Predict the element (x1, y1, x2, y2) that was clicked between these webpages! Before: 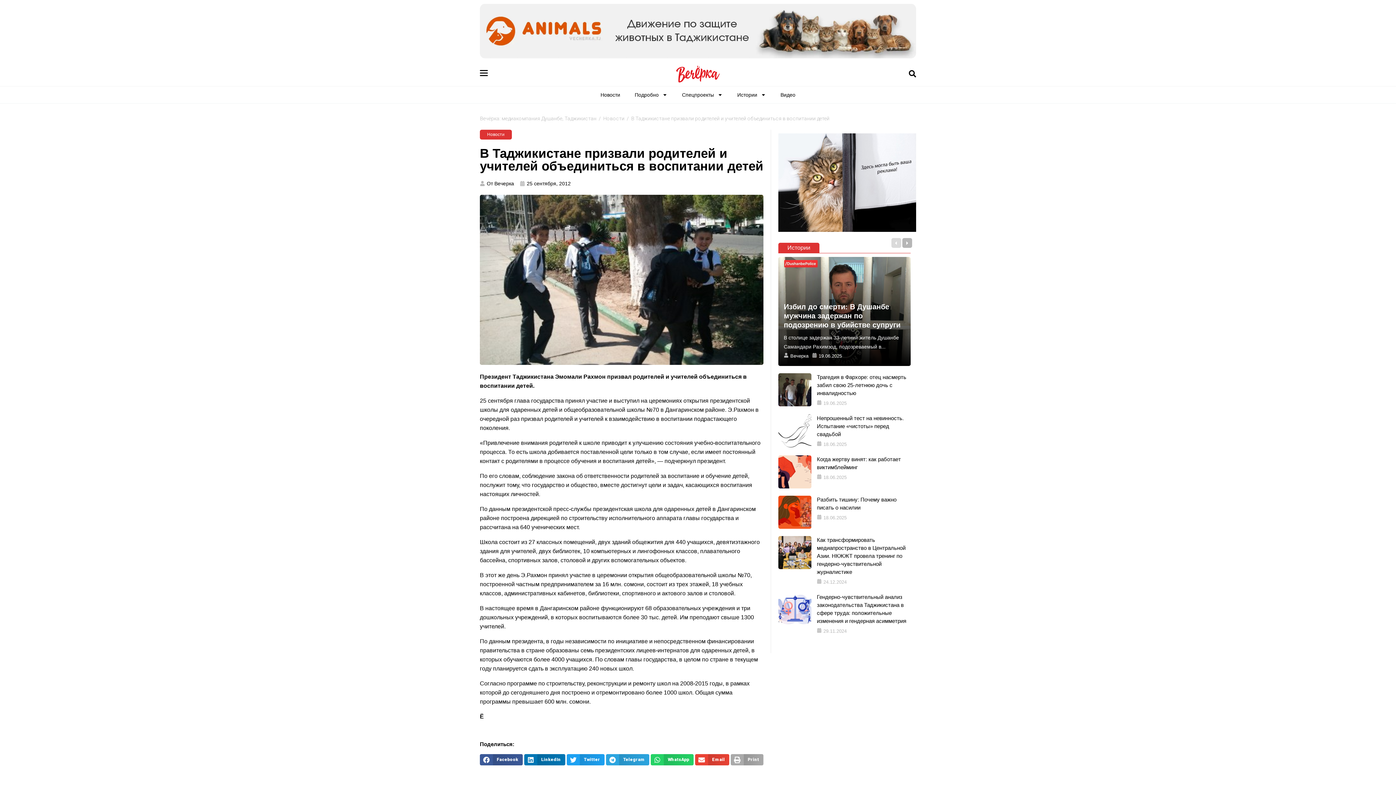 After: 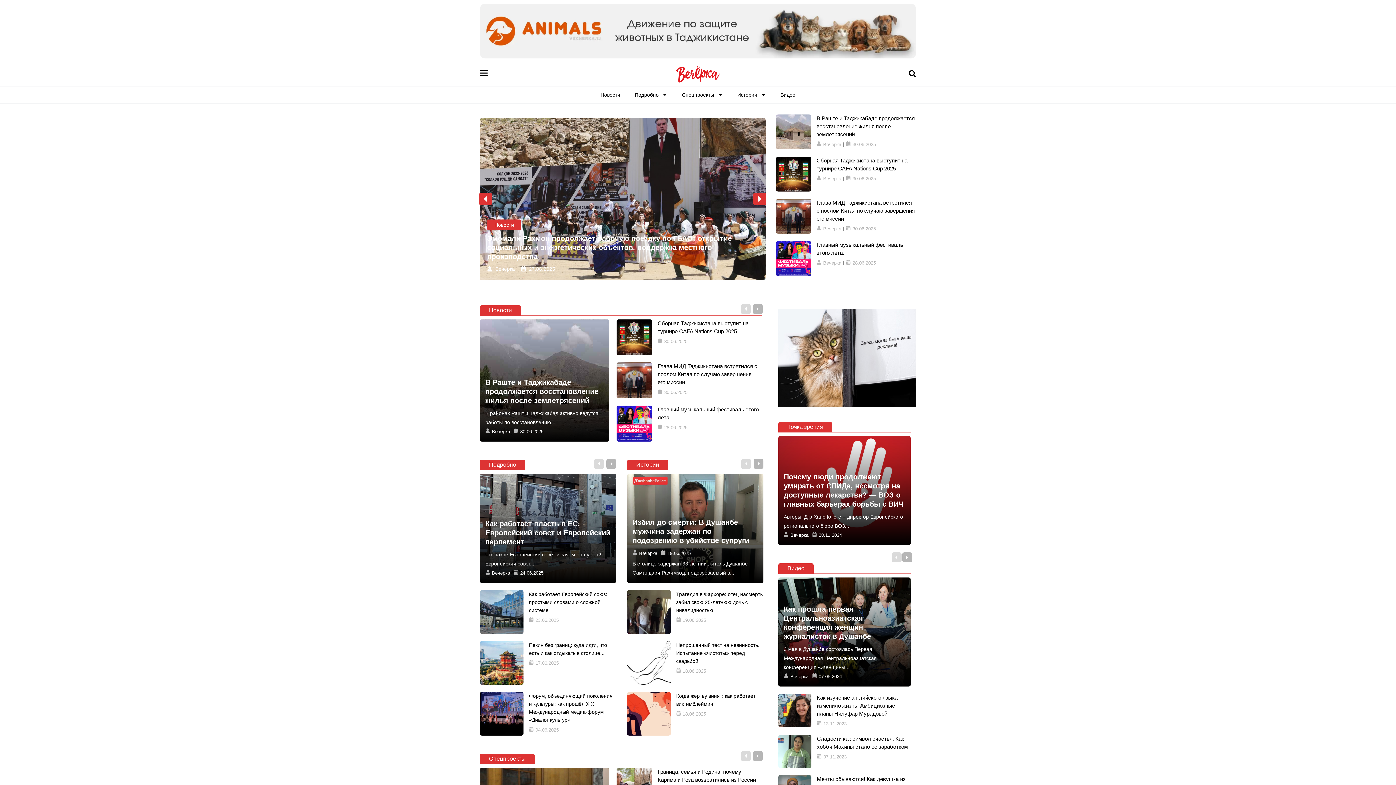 Action: bbox: (823, 628, 846, 634) label: 29.11.2024